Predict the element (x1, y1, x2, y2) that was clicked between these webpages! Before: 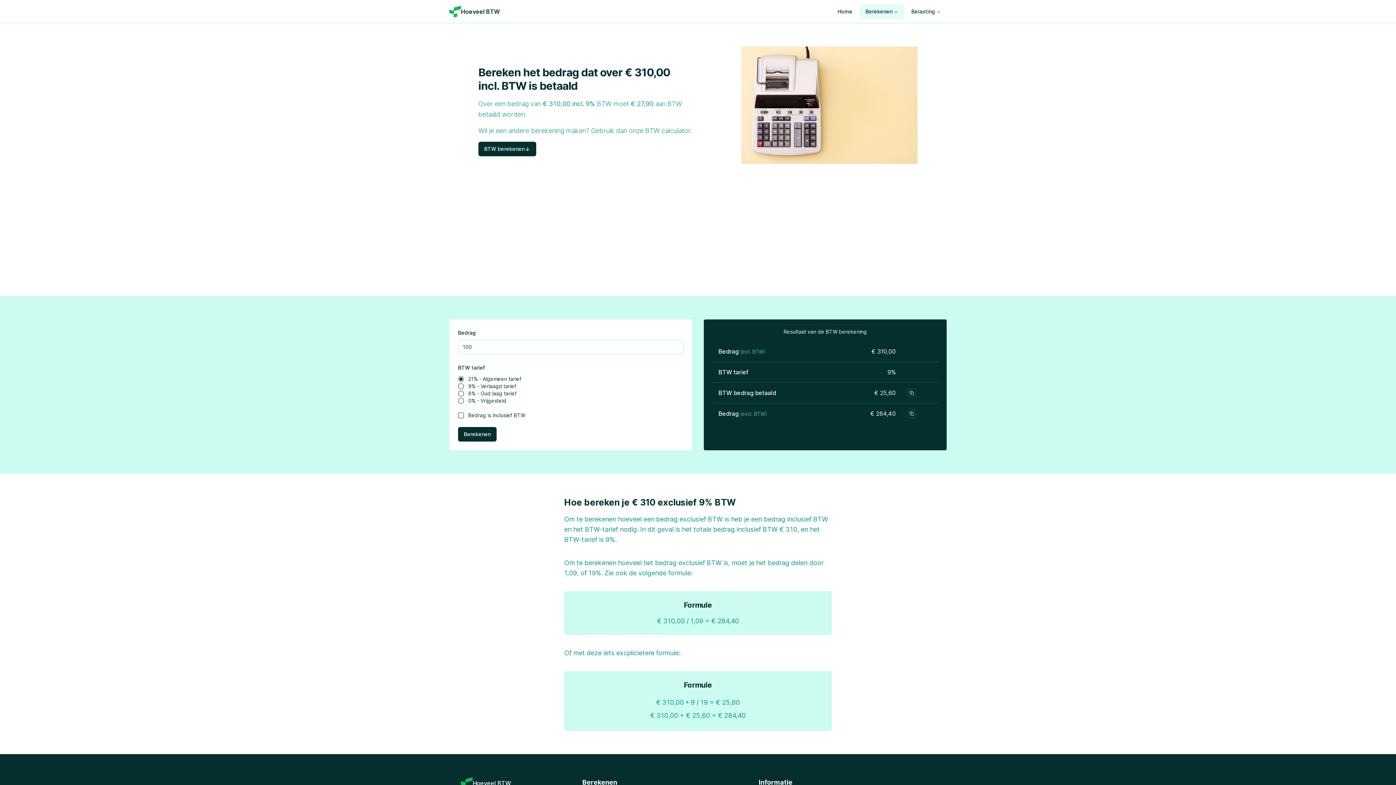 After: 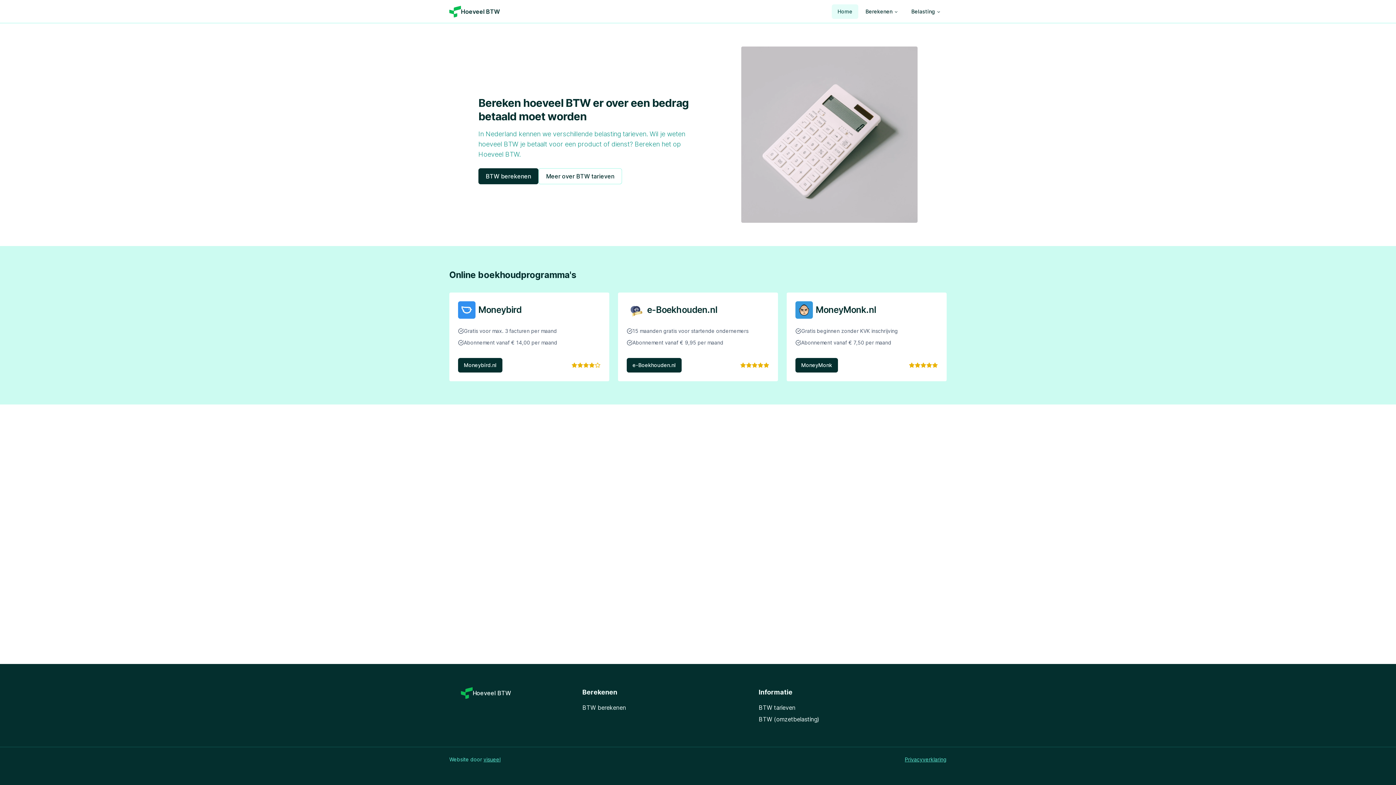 Action: bbox: (832, 4, 858, 18) label: Home